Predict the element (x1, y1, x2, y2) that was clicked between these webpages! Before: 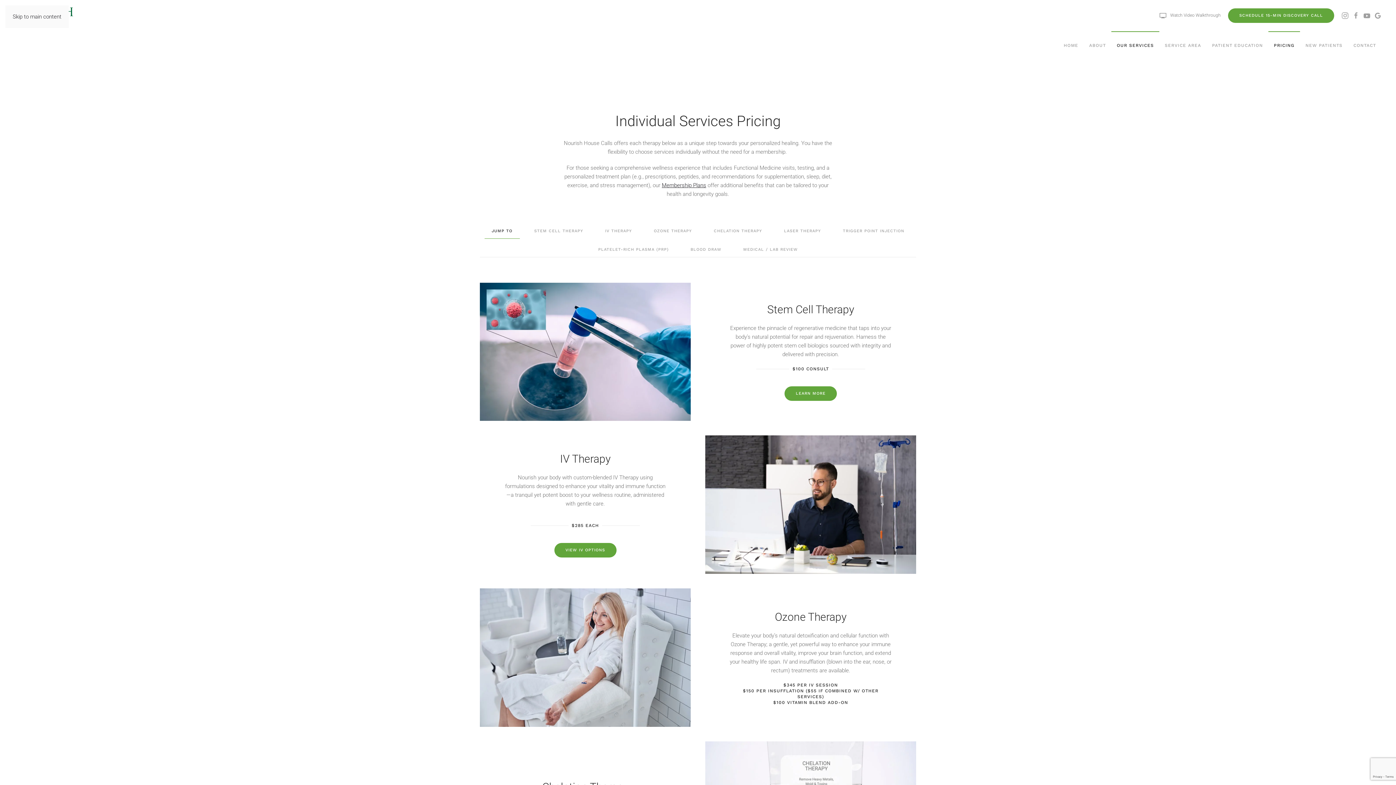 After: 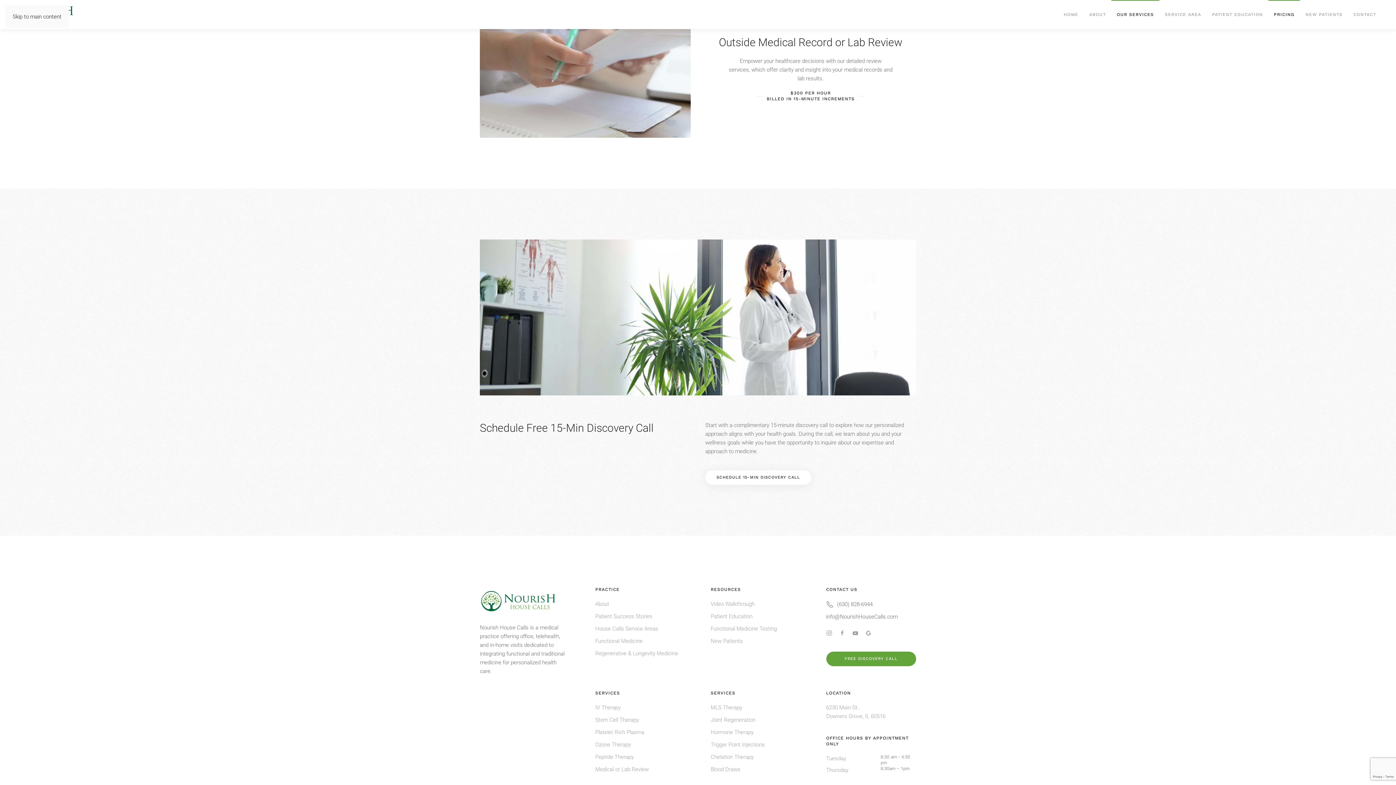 Action: label: MEDICAL / LAB REVIEW bbox: (736, 242, 805, 257)